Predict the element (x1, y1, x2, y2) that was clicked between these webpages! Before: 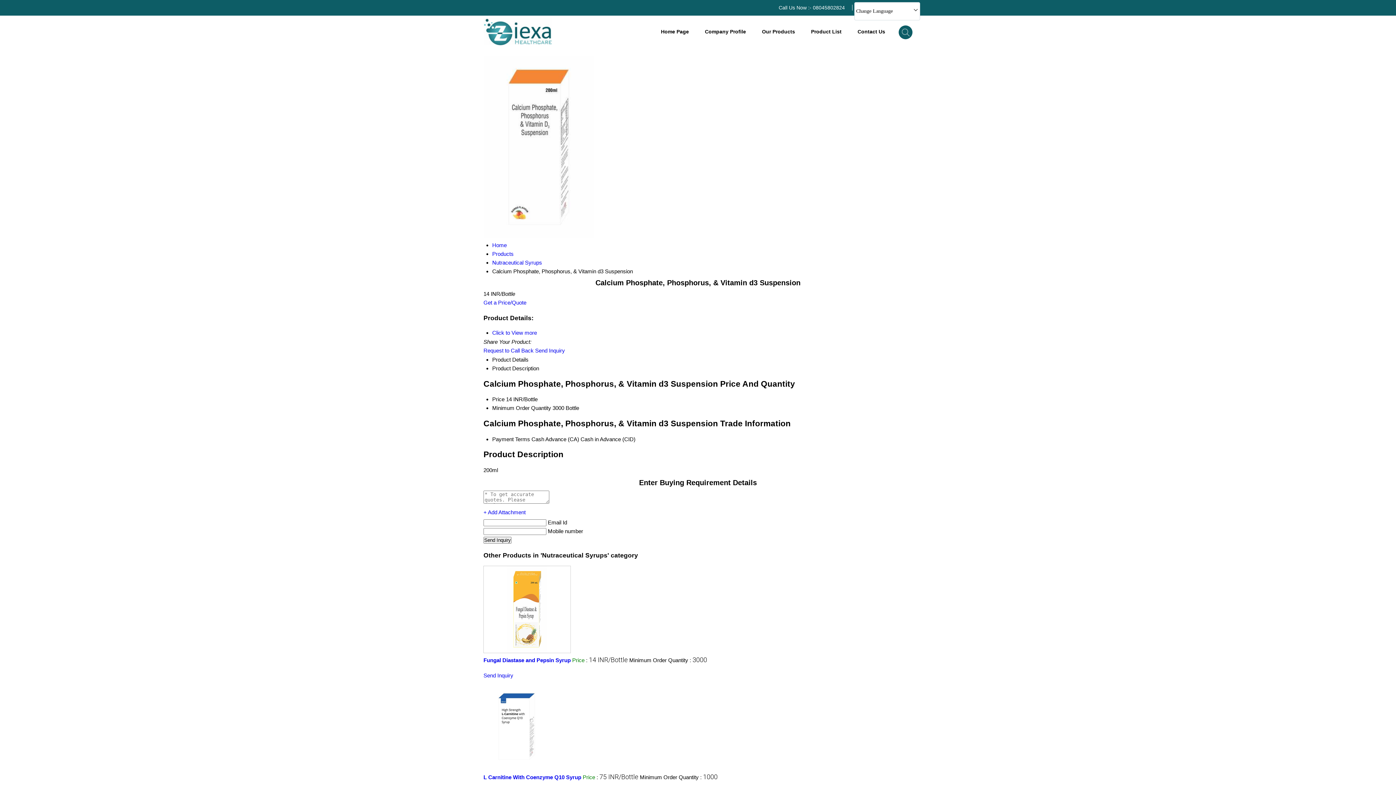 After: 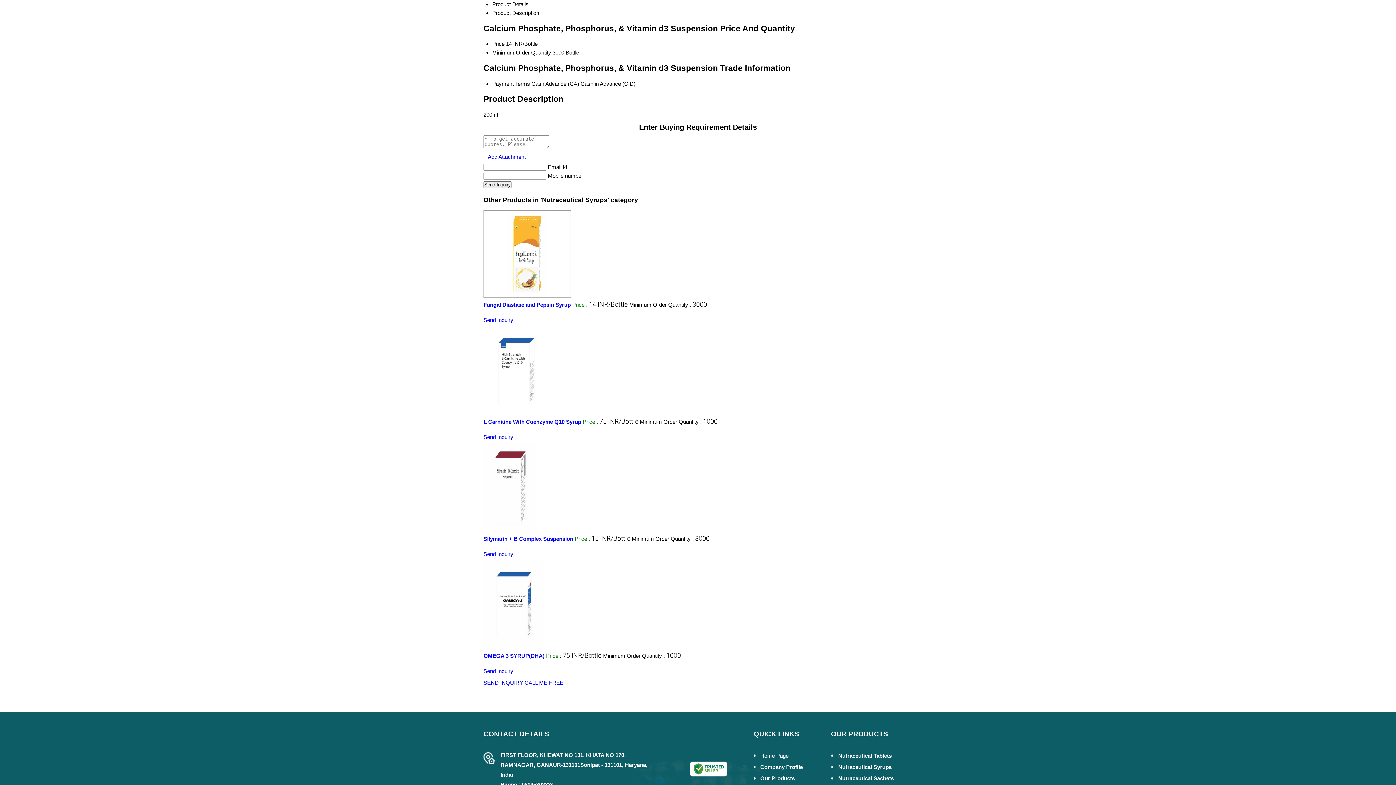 Action: label: Click to View more bbox: (492, 329, 537, 336)